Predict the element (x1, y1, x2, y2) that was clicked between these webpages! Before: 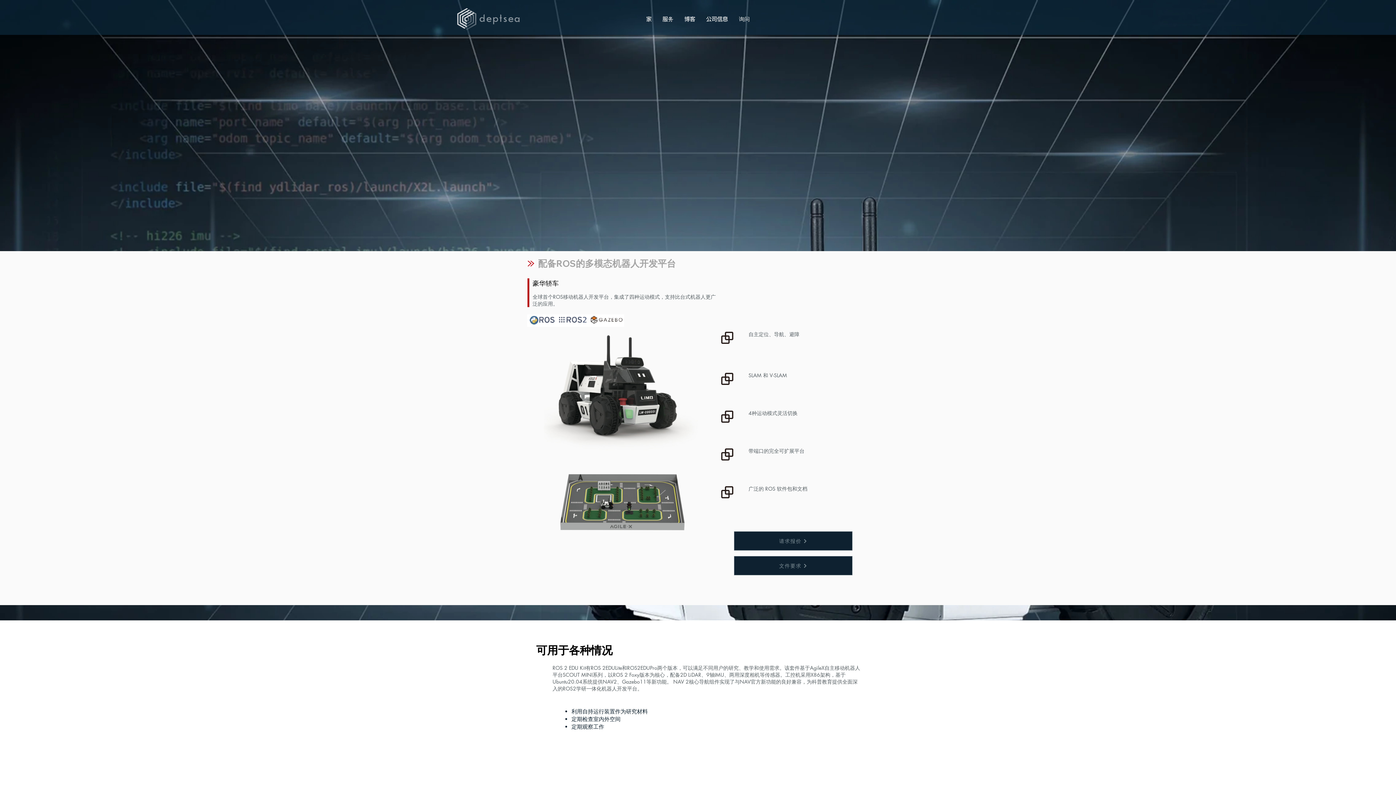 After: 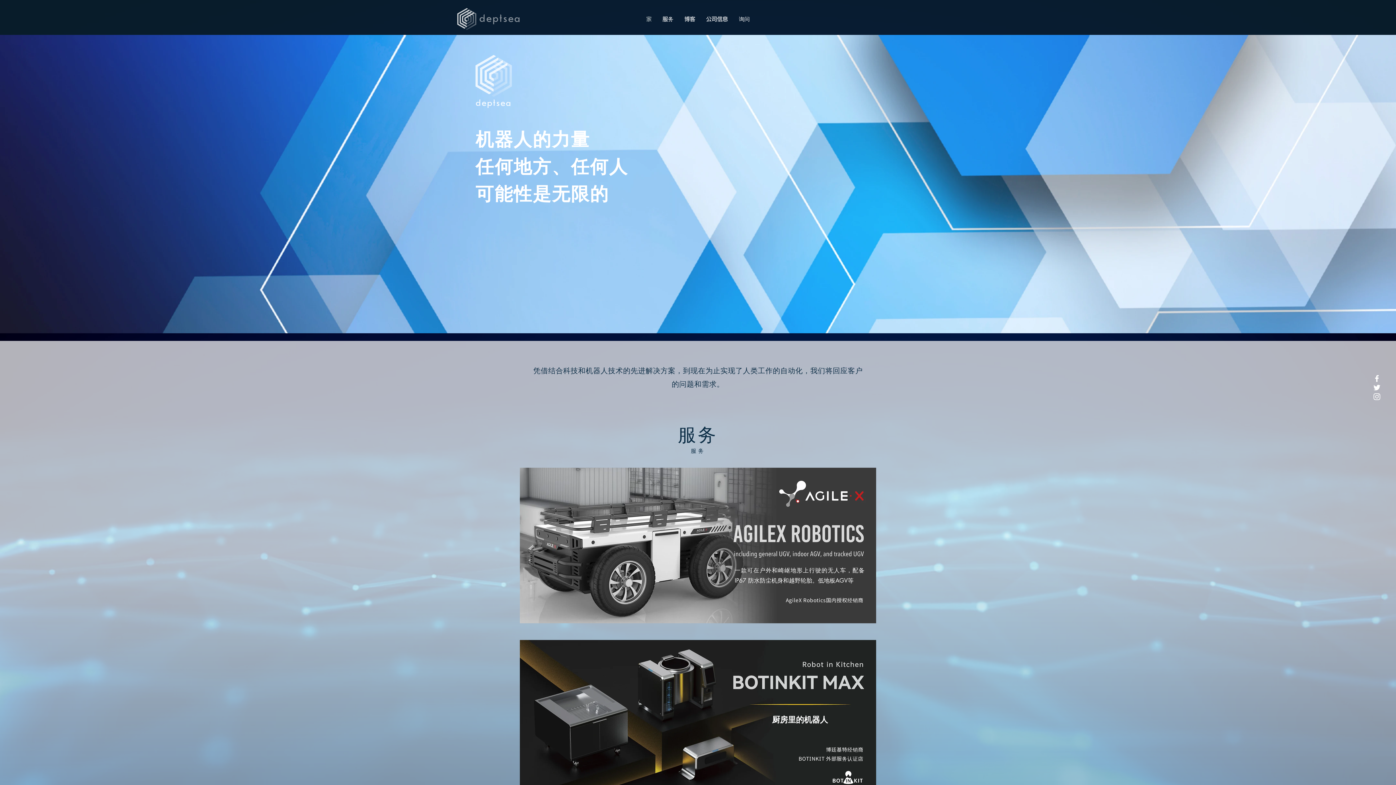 Action: label: 家 bbox: (640, 8, 657, 30)